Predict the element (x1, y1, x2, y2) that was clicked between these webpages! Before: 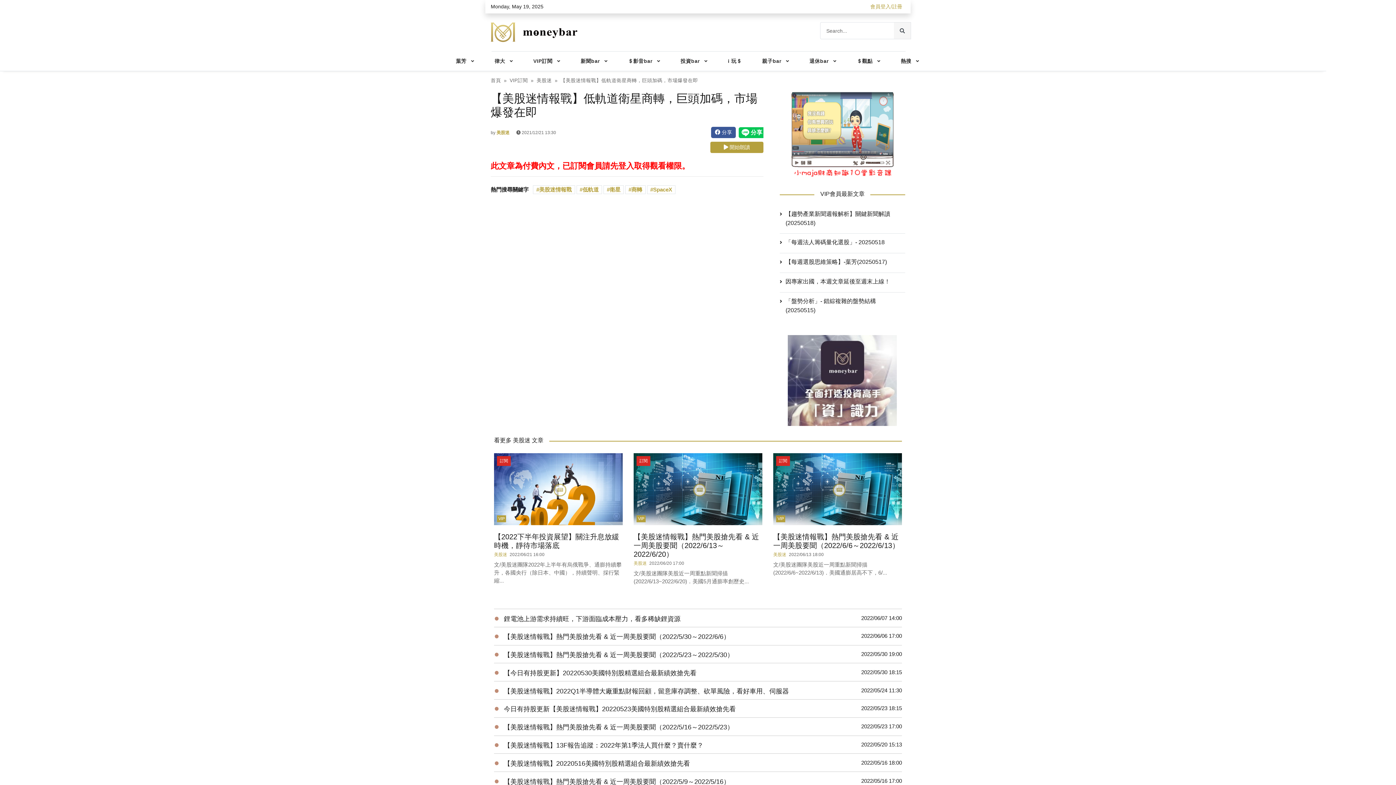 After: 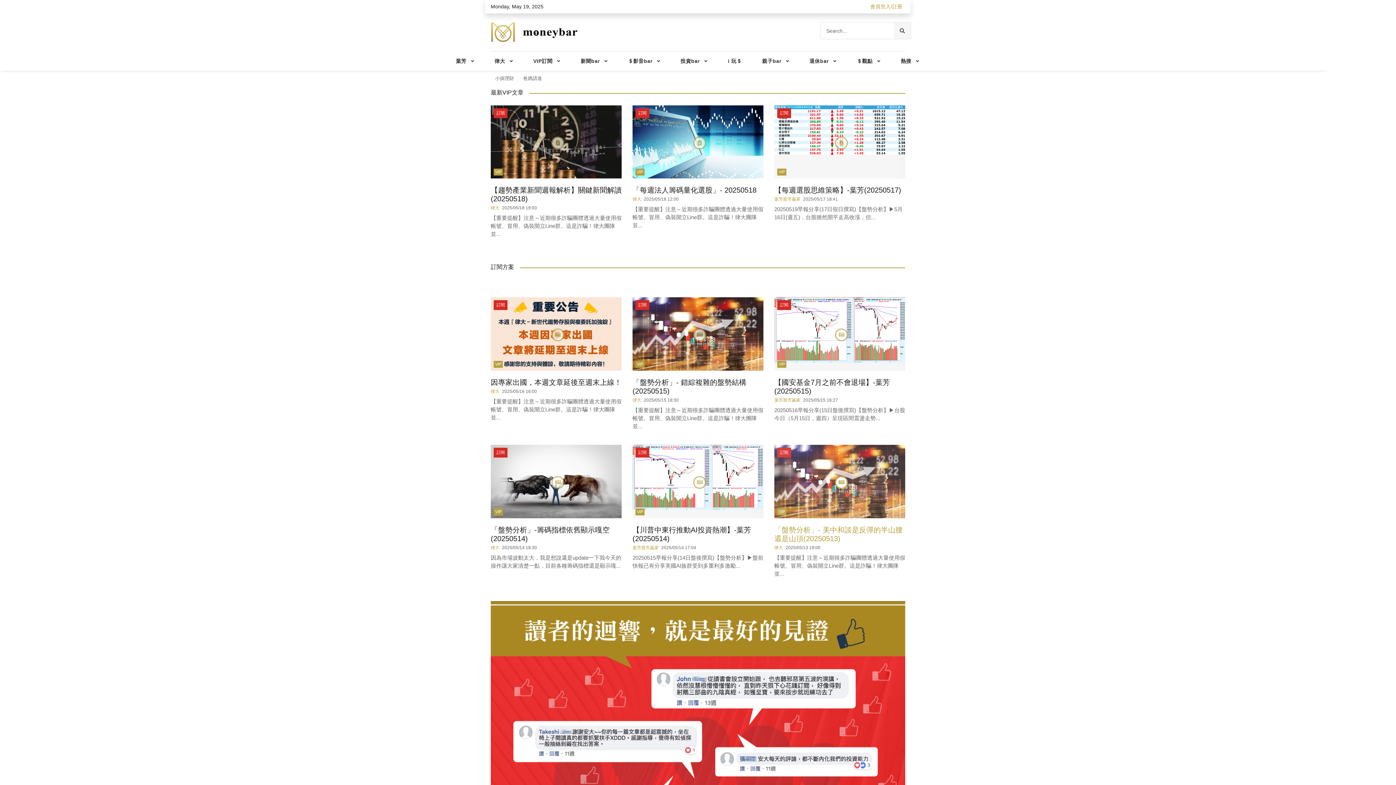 Action: label: 訂閱 bbox: (776, 456, 790, 466)